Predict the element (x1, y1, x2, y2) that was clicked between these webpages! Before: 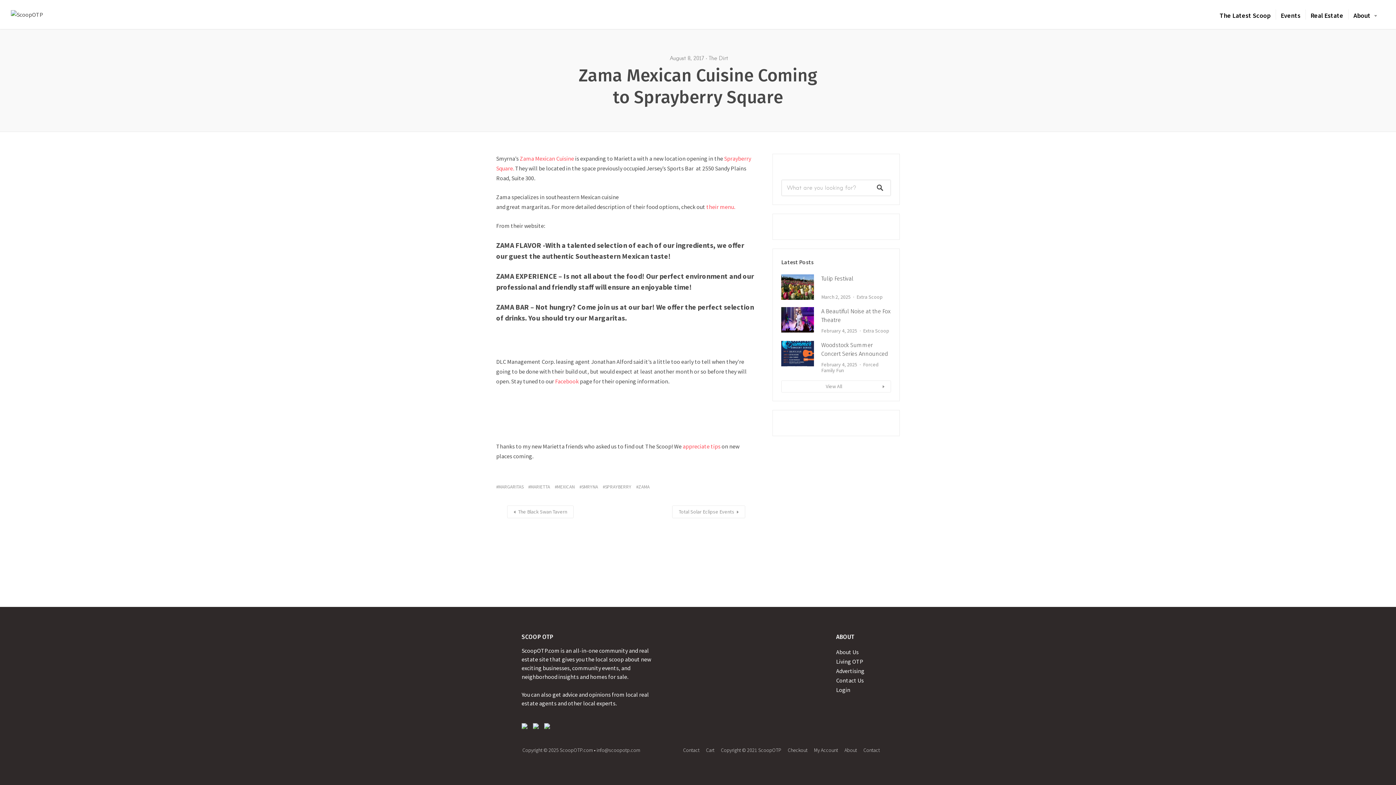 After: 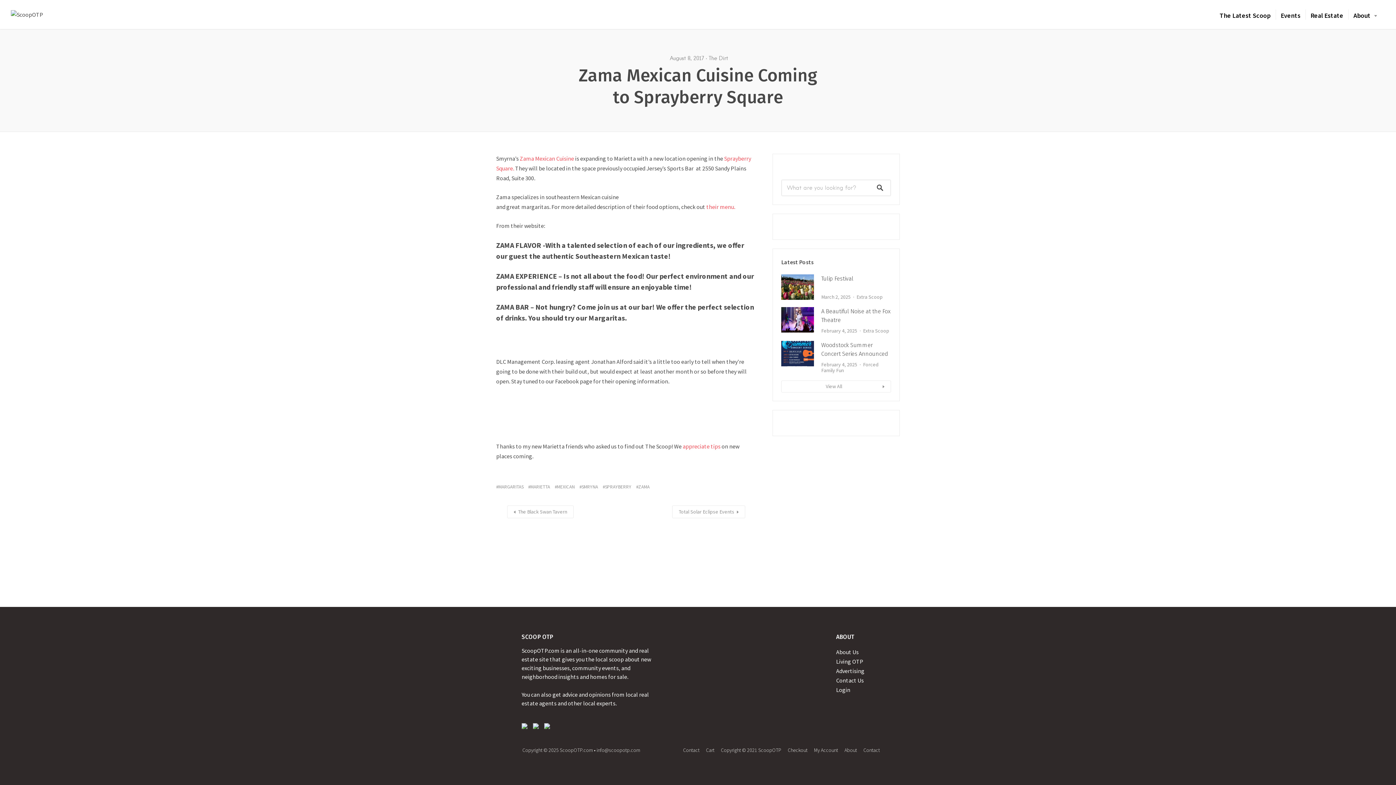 Action: bbox: (555, 377, 578, 385) label: Facebook